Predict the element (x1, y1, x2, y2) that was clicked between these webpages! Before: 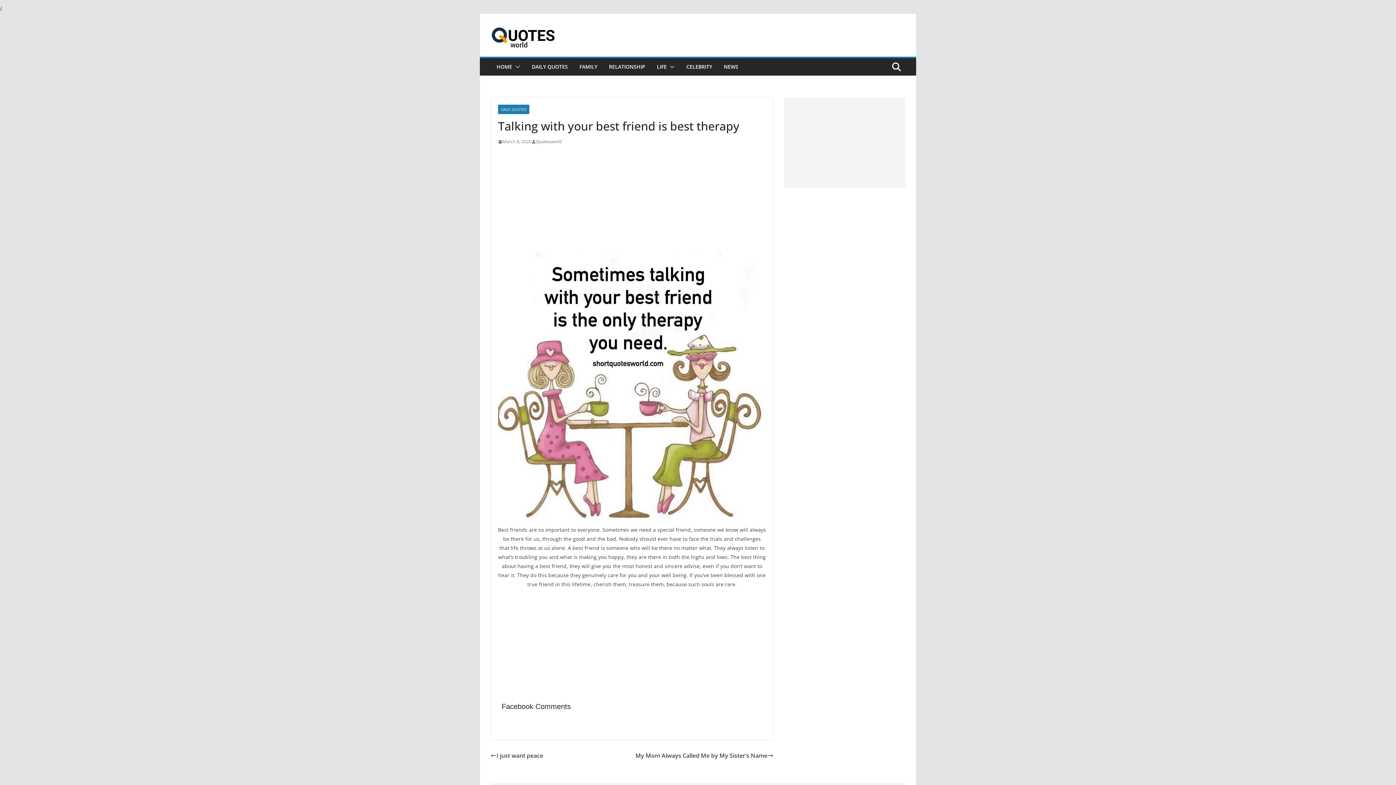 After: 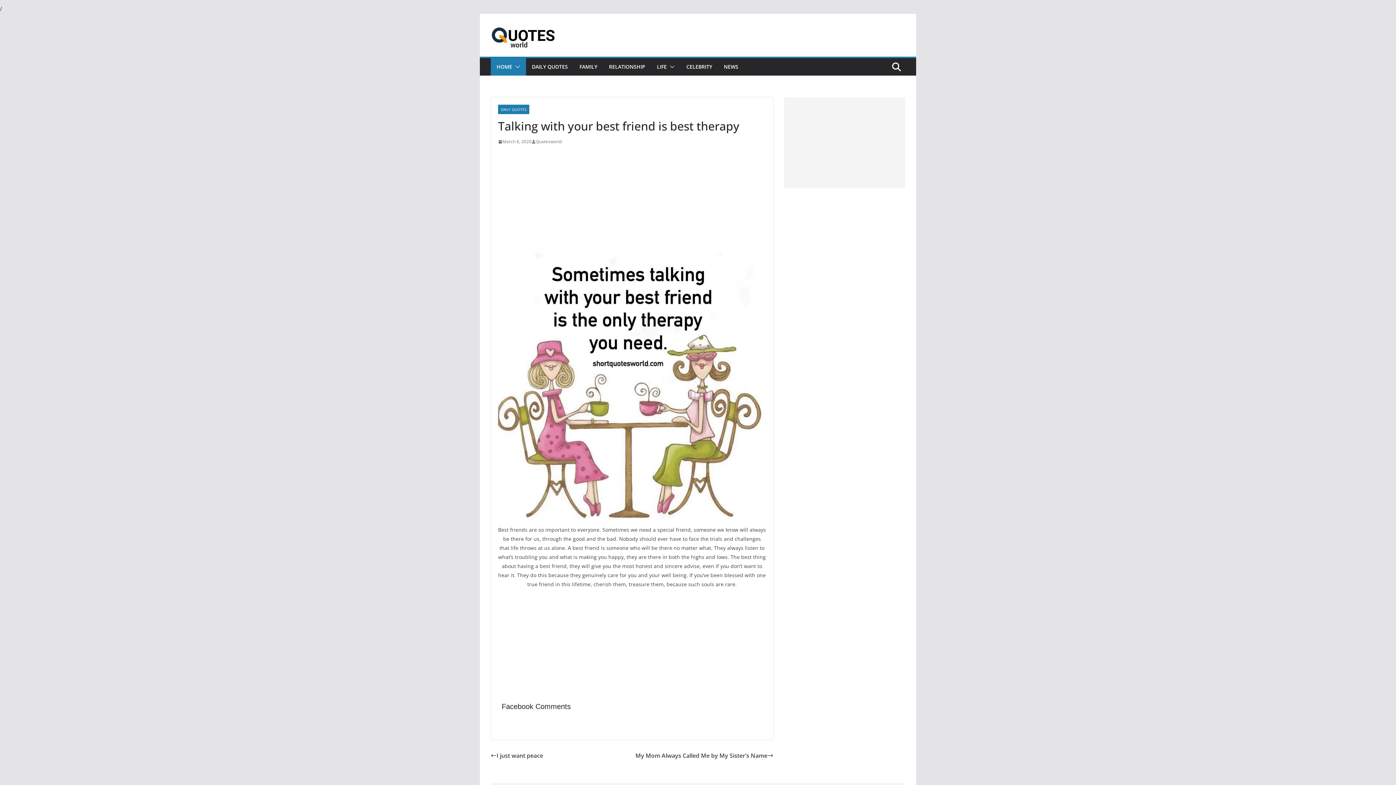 Action: bbox: (512, 61, 520, 72)